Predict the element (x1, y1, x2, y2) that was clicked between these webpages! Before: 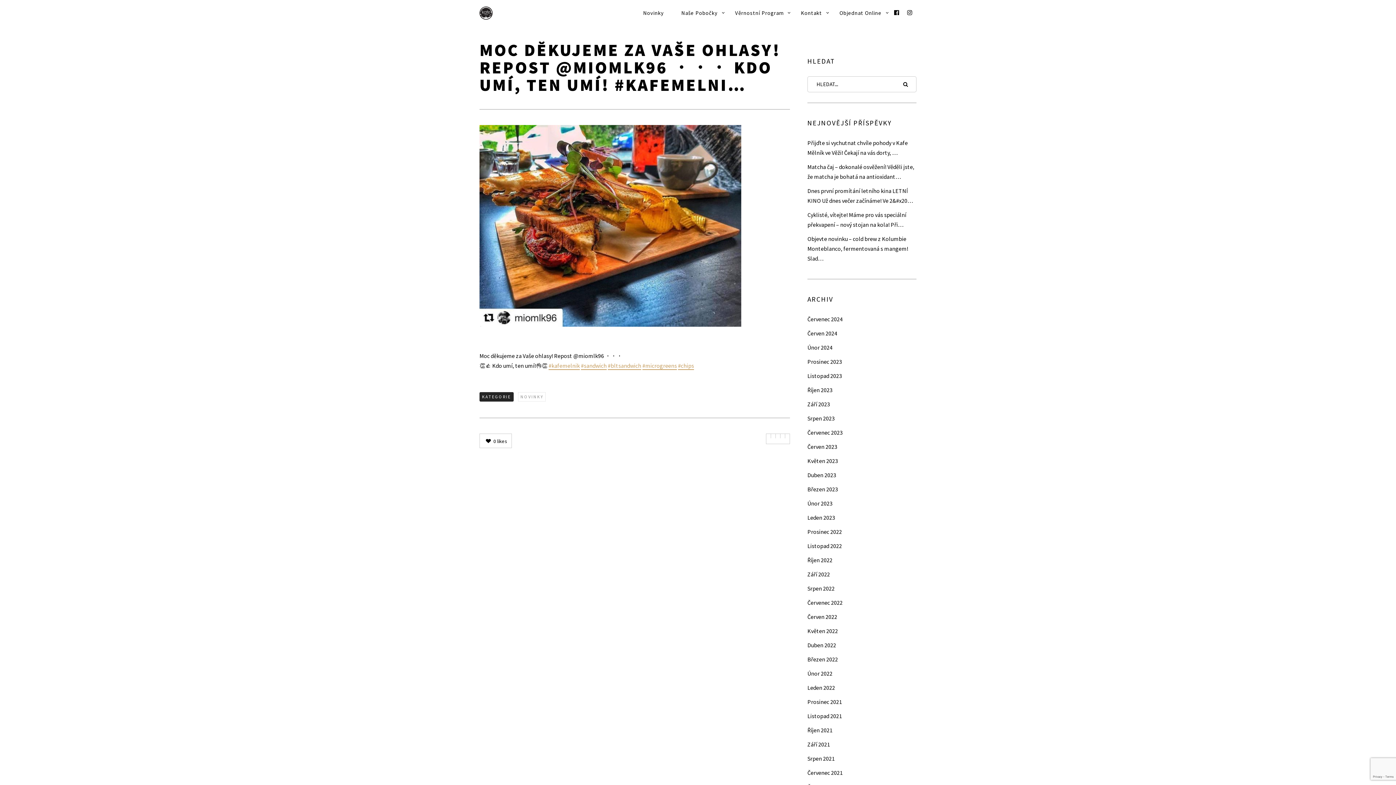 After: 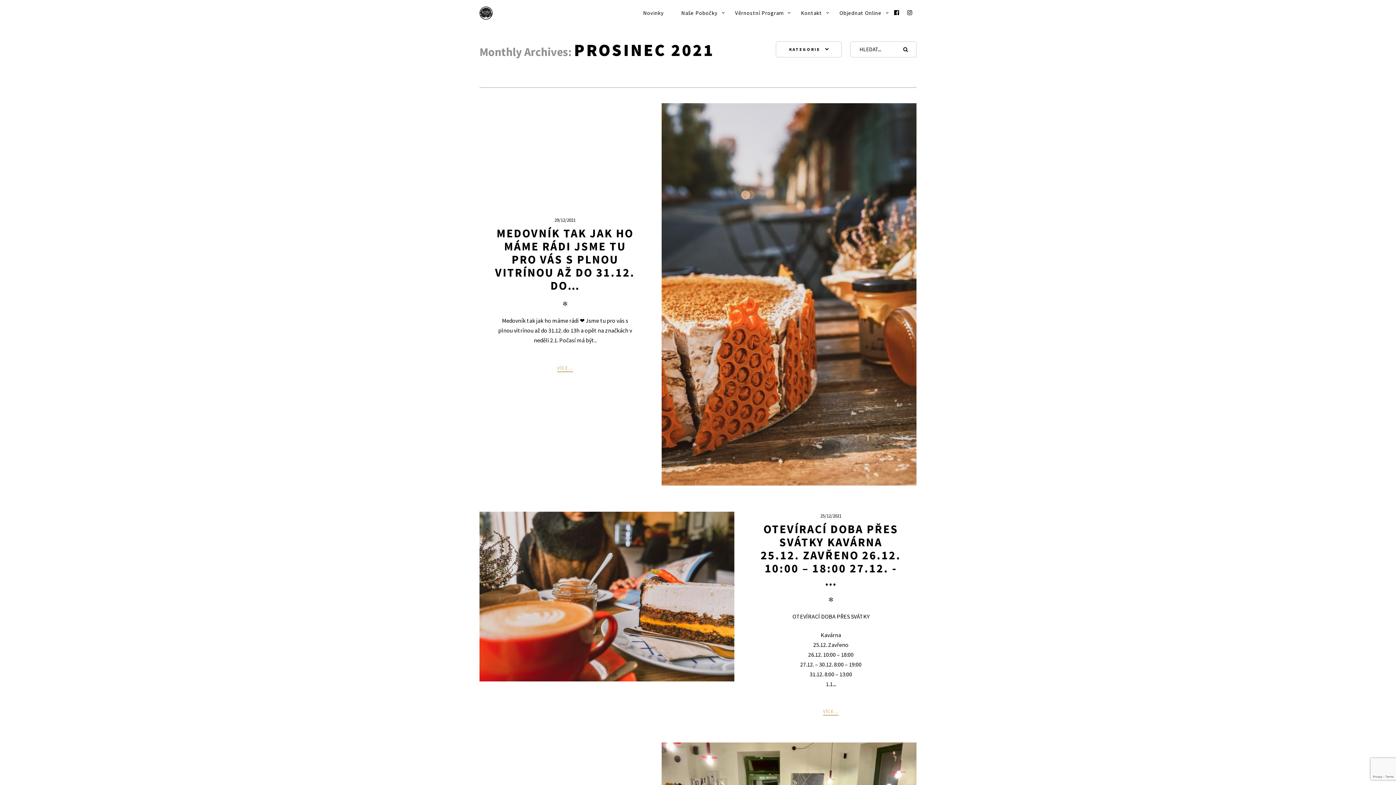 Action: label: Prosinec 2021 bbox: (807, 695, 842, 709)